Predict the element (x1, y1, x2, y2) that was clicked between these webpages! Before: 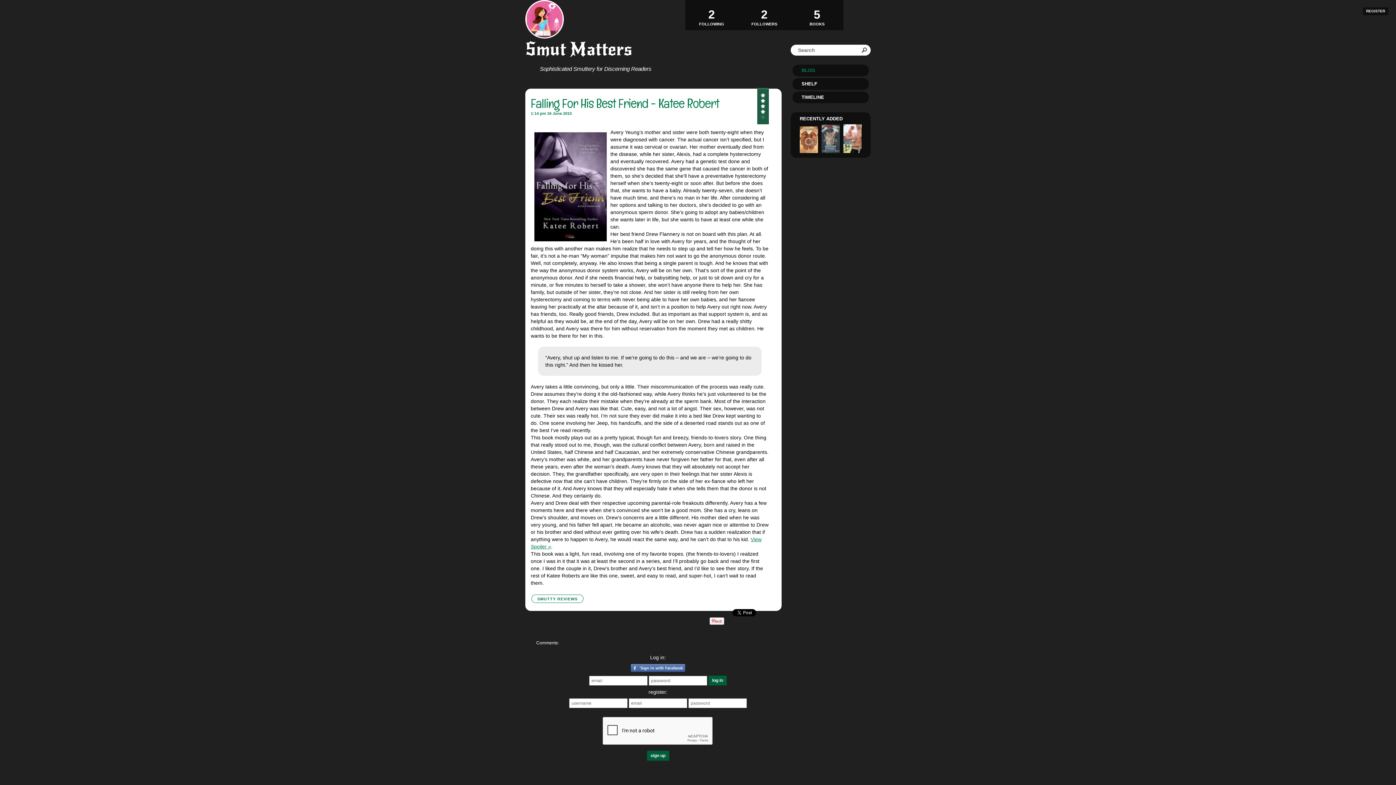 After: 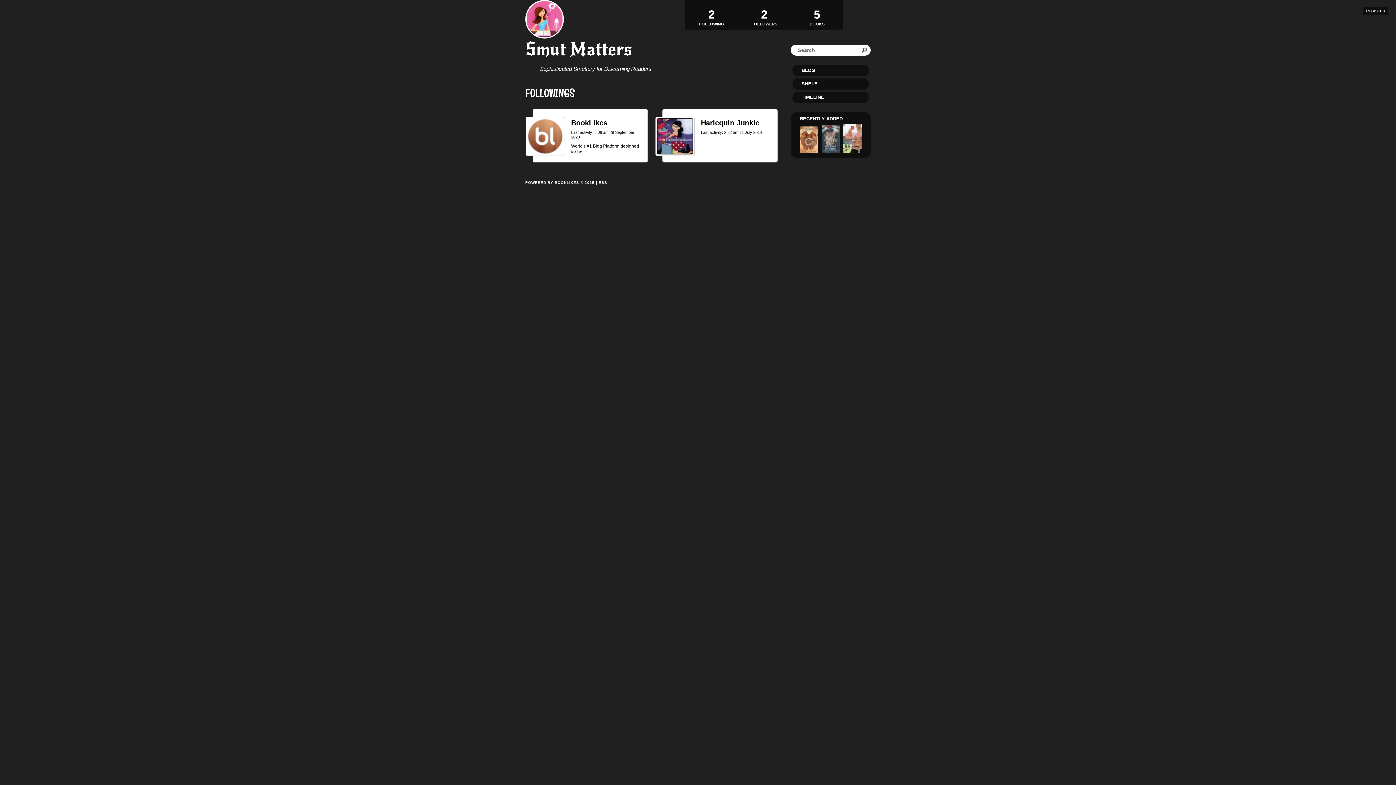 Action: label: 2
FOLLOWING bbox: (689, 3, 734, 26)